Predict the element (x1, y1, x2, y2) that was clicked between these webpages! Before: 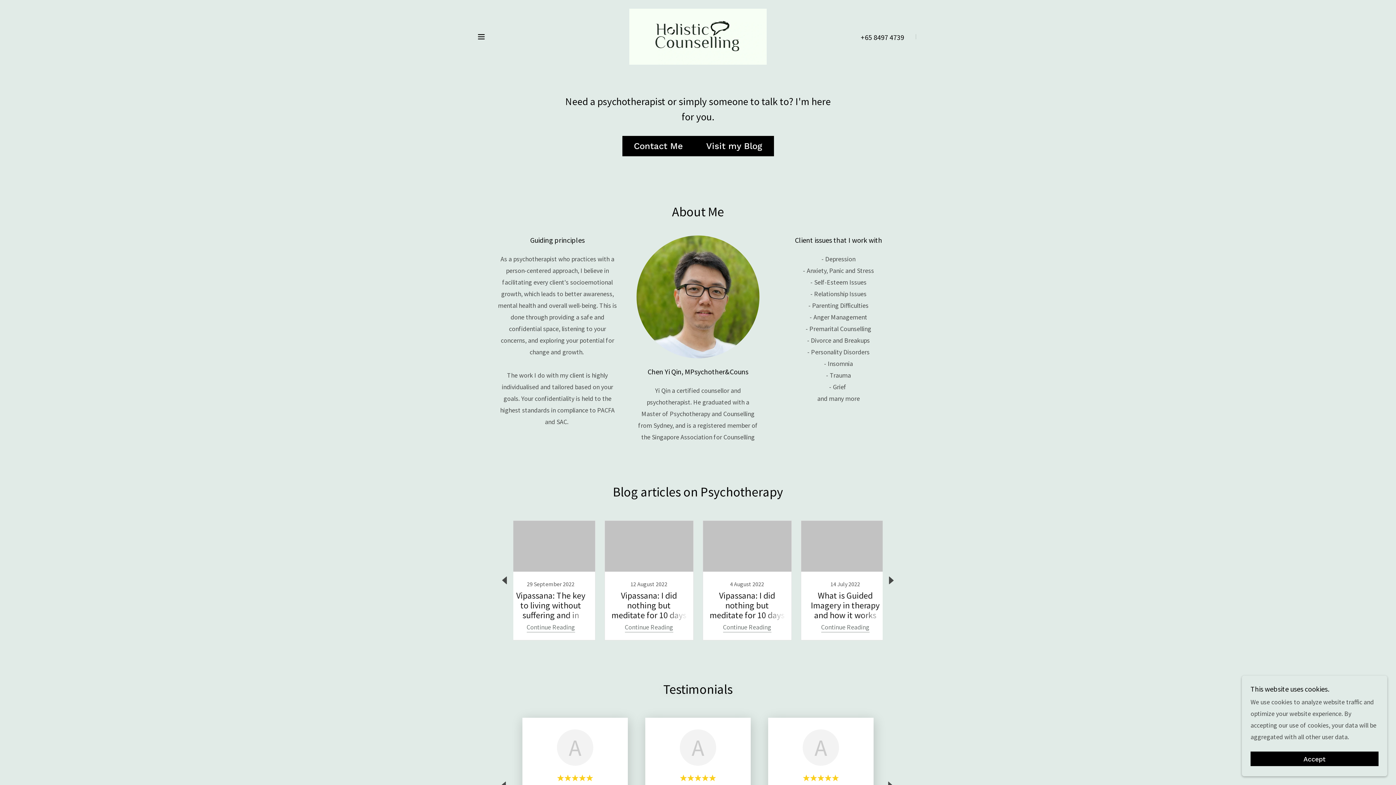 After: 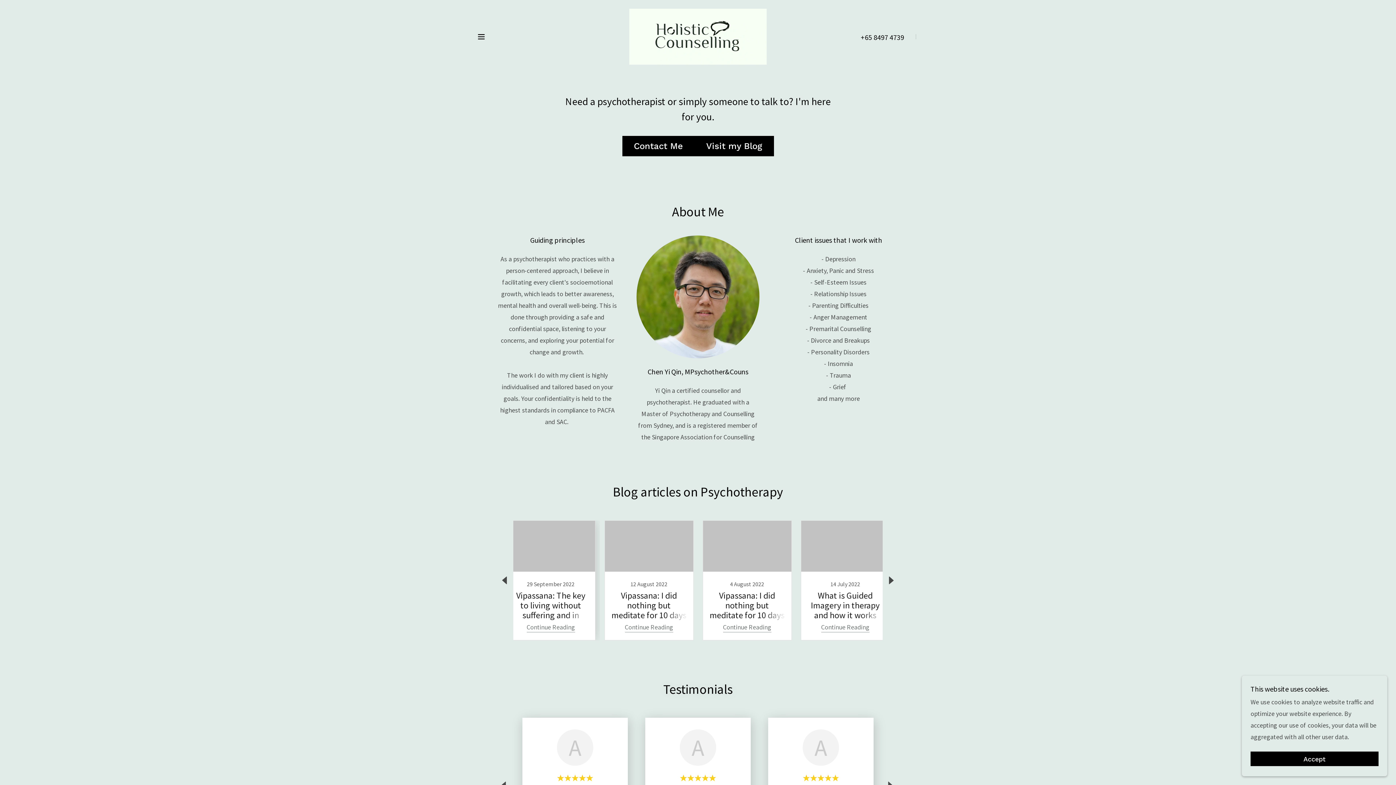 Action: bbox: (501, 520, 600, 640) label: 29 September 2022

Vipassana: The key to living without suffering and in peace (Part 3)
Continue Reading